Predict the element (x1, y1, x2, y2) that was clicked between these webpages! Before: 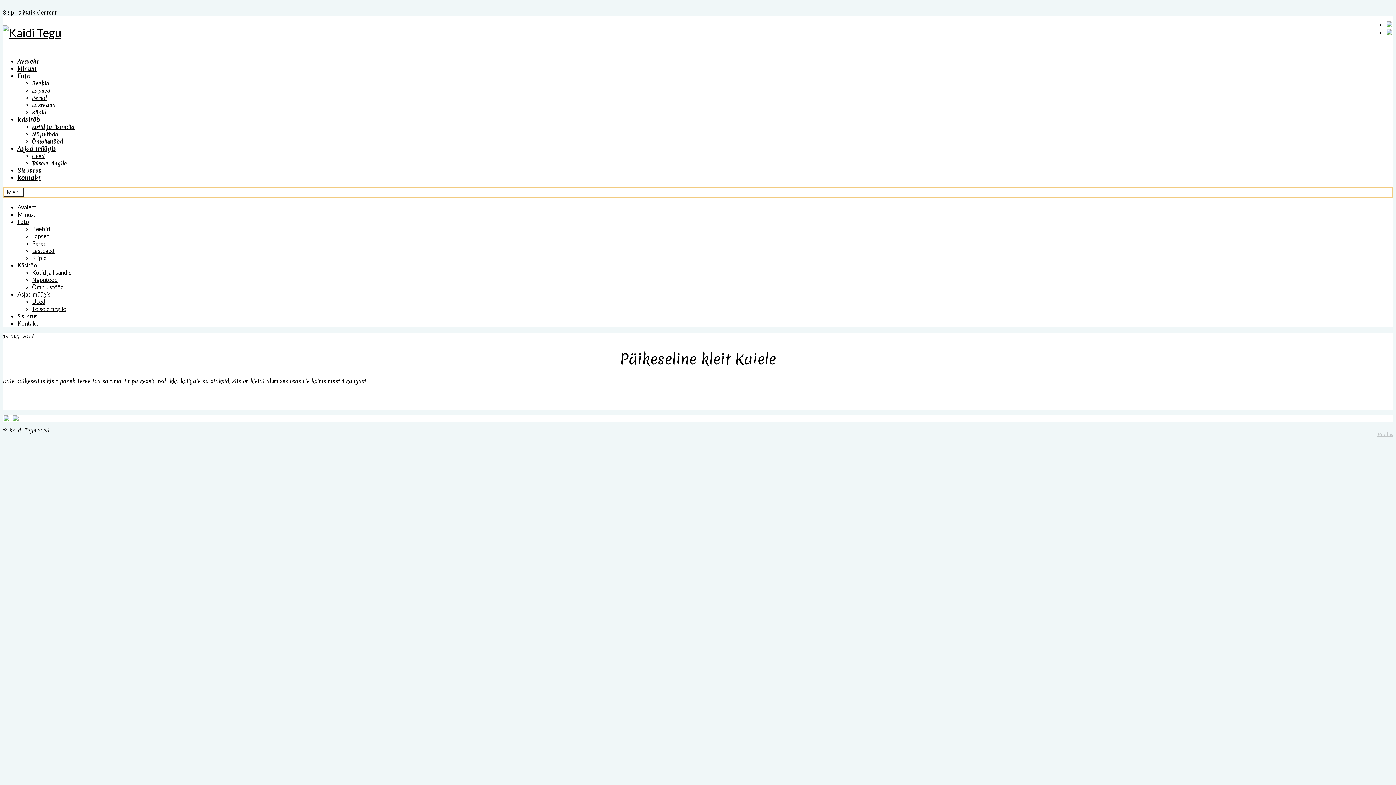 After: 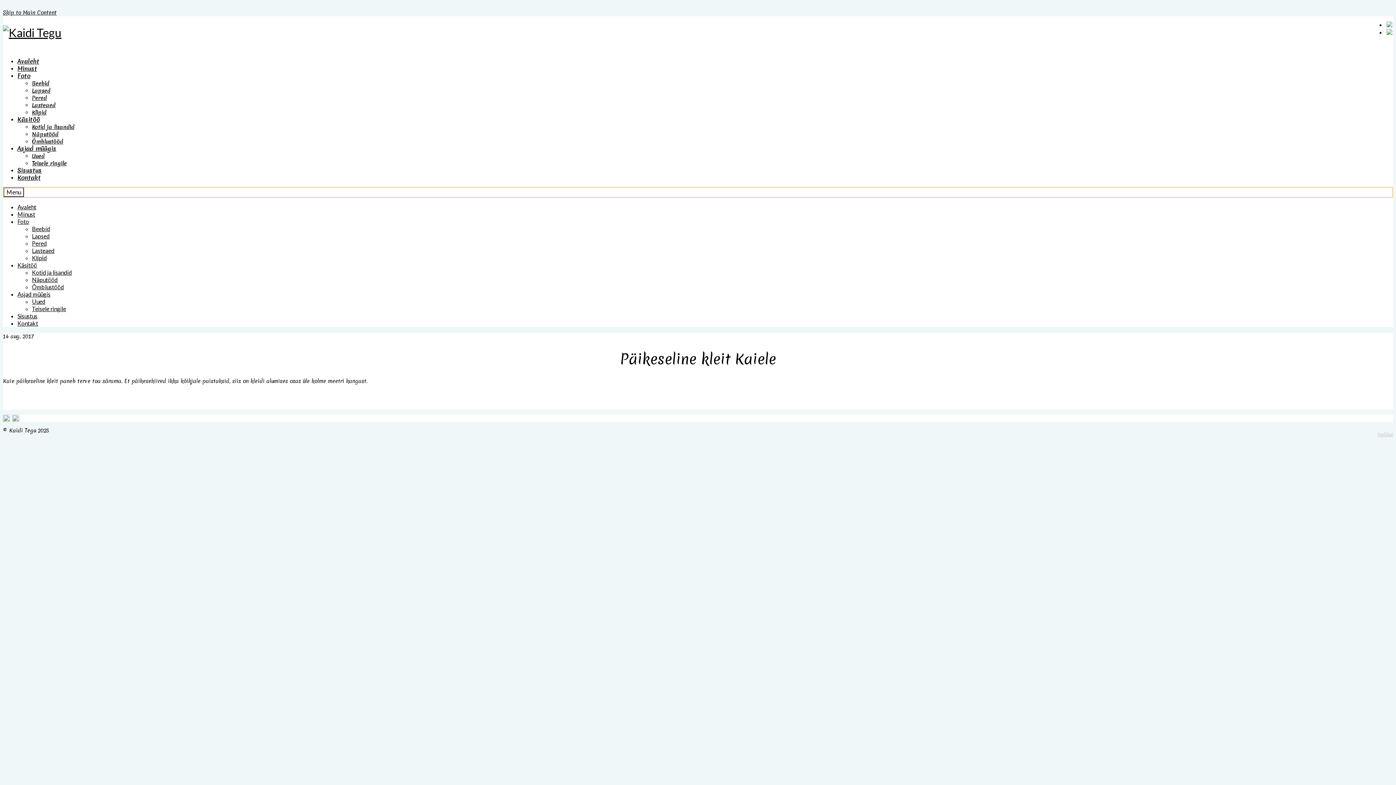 Action: bbox: (1386, 18, 1393, 32)